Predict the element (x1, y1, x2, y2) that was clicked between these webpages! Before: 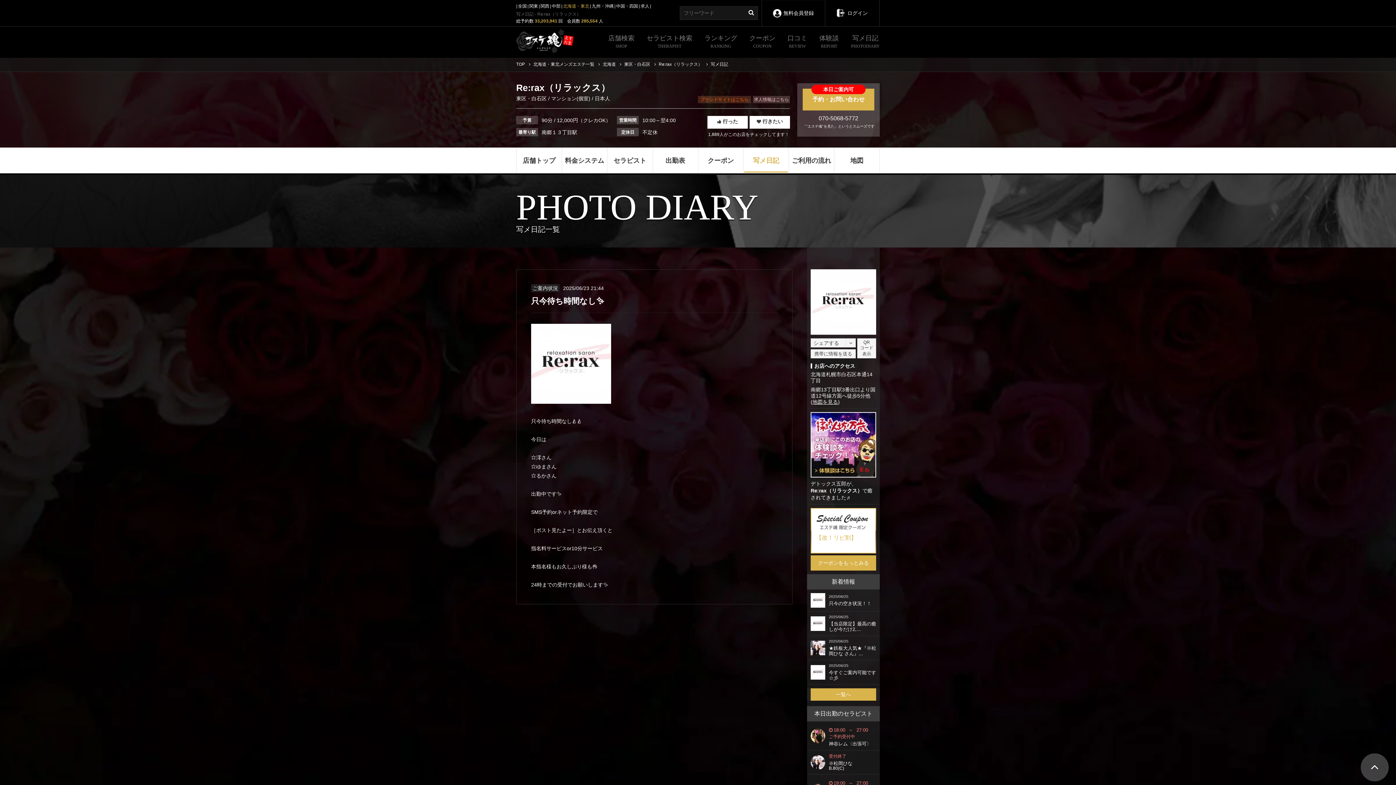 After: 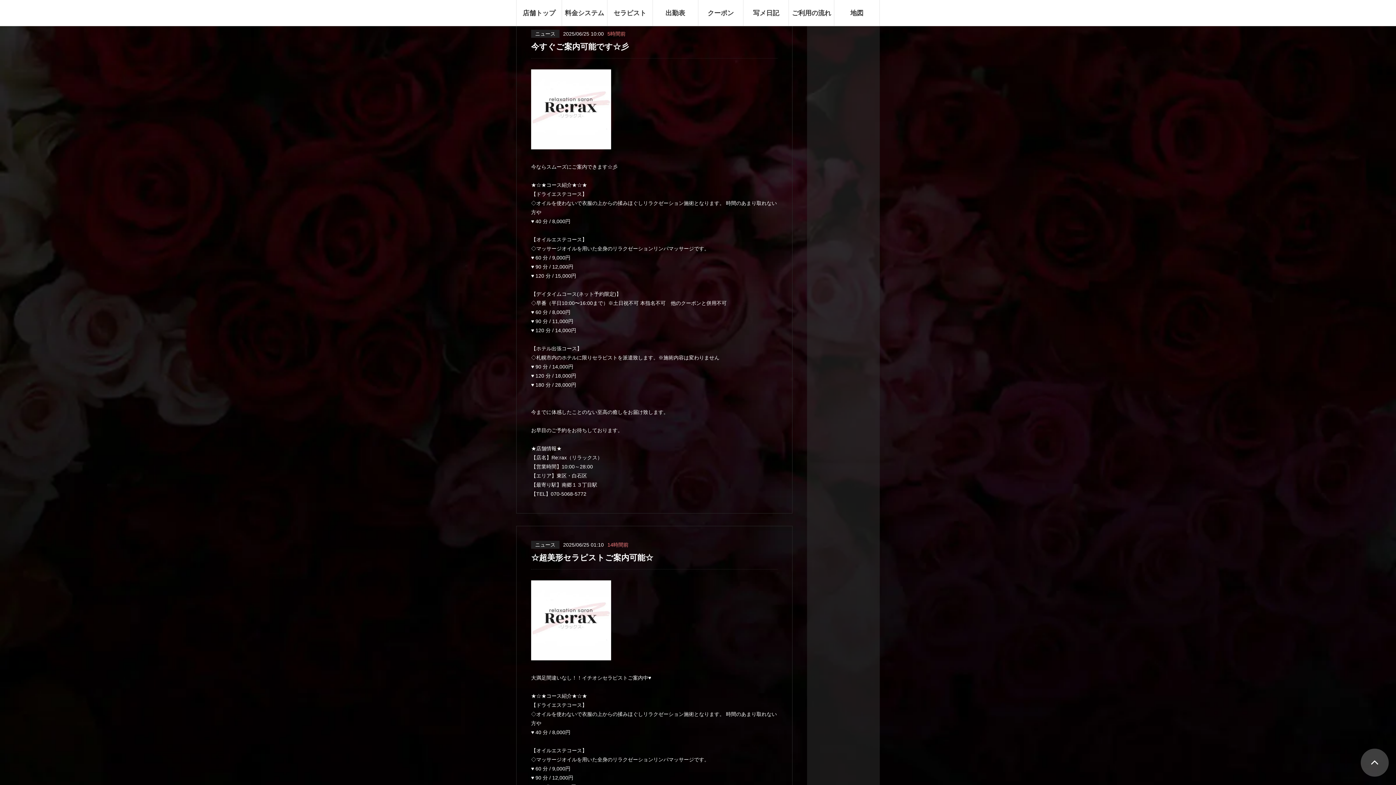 Action: label: 2025/06/25
今すぐご案内可能です☆彡 bbox: (807, 660, 880, 684)